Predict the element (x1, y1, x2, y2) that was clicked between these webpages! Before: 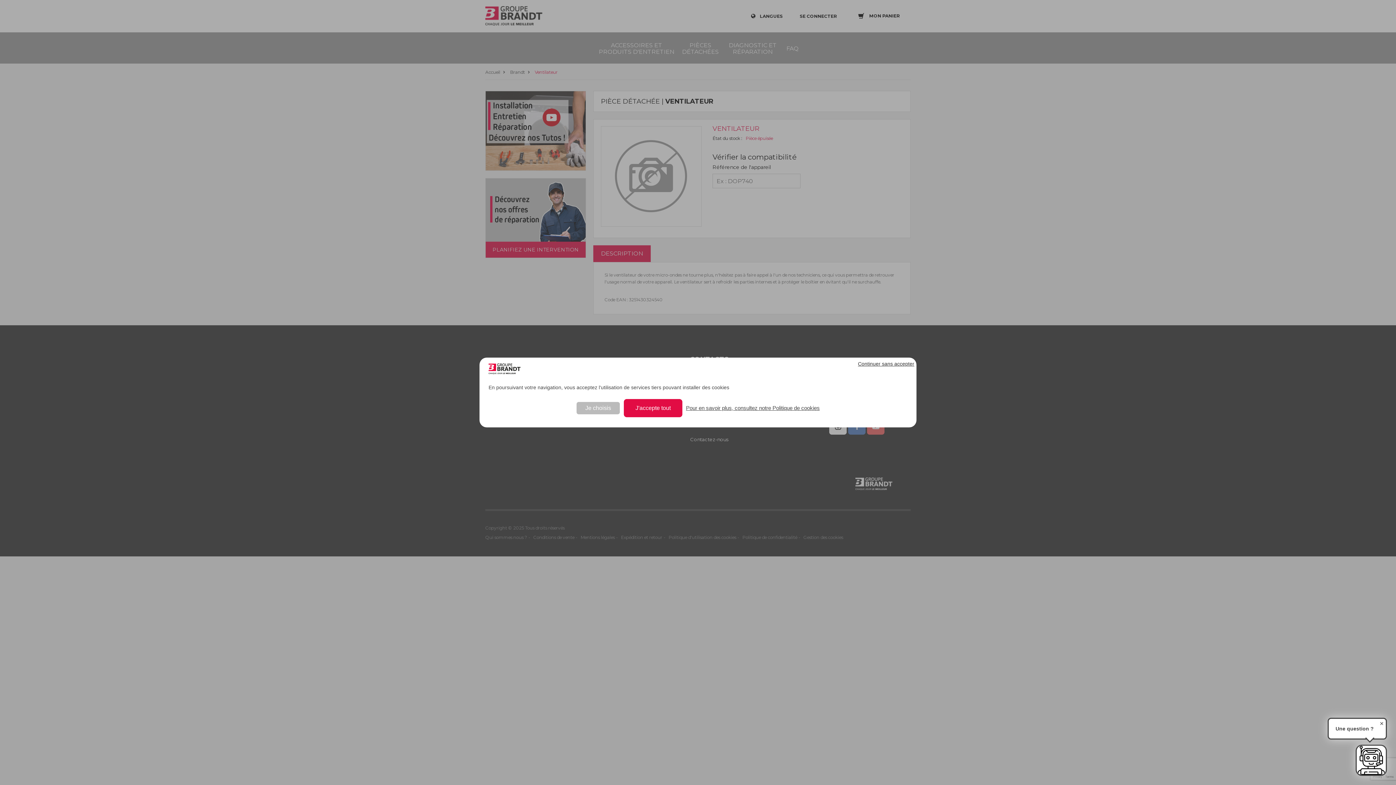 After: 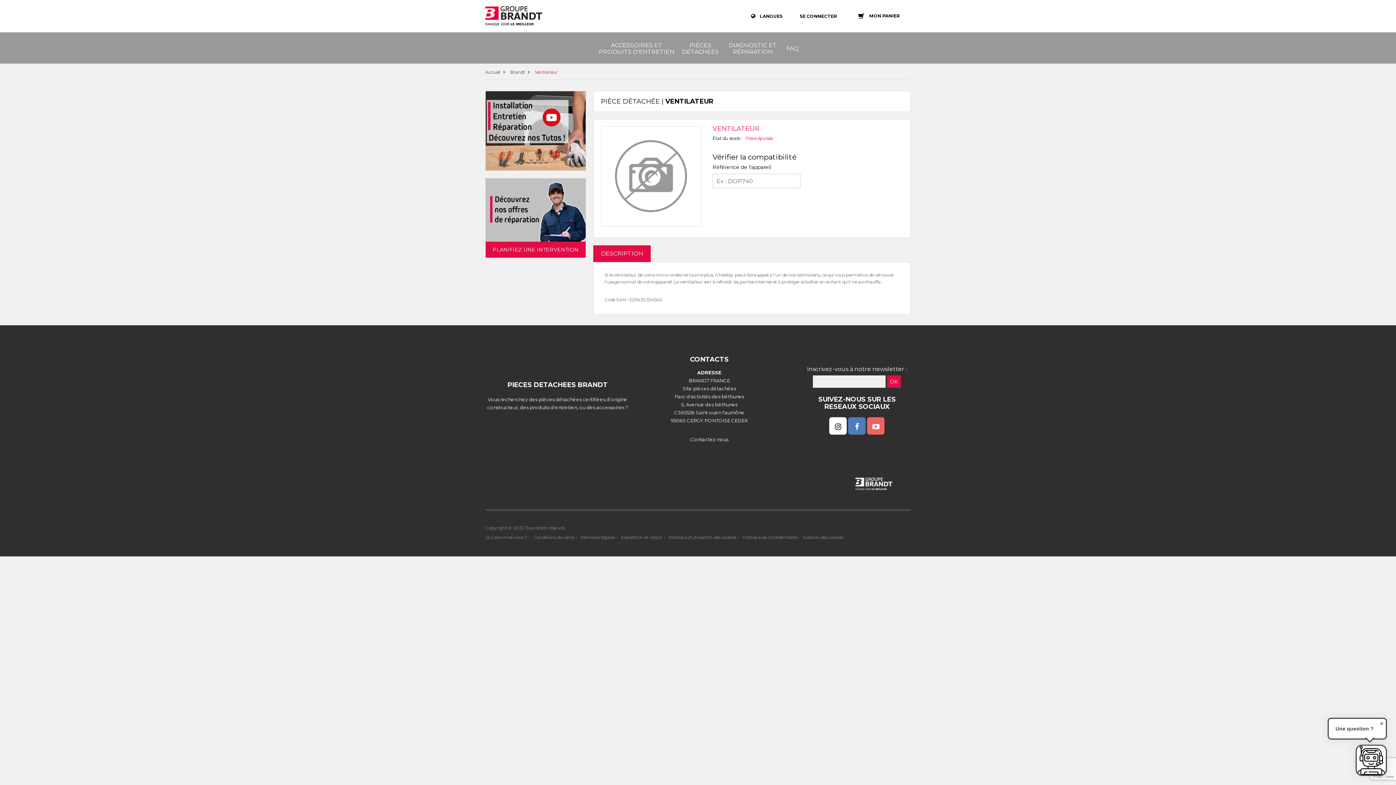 Action: label: Continuer sans accepter bbox: (856, 360, 916, 367)